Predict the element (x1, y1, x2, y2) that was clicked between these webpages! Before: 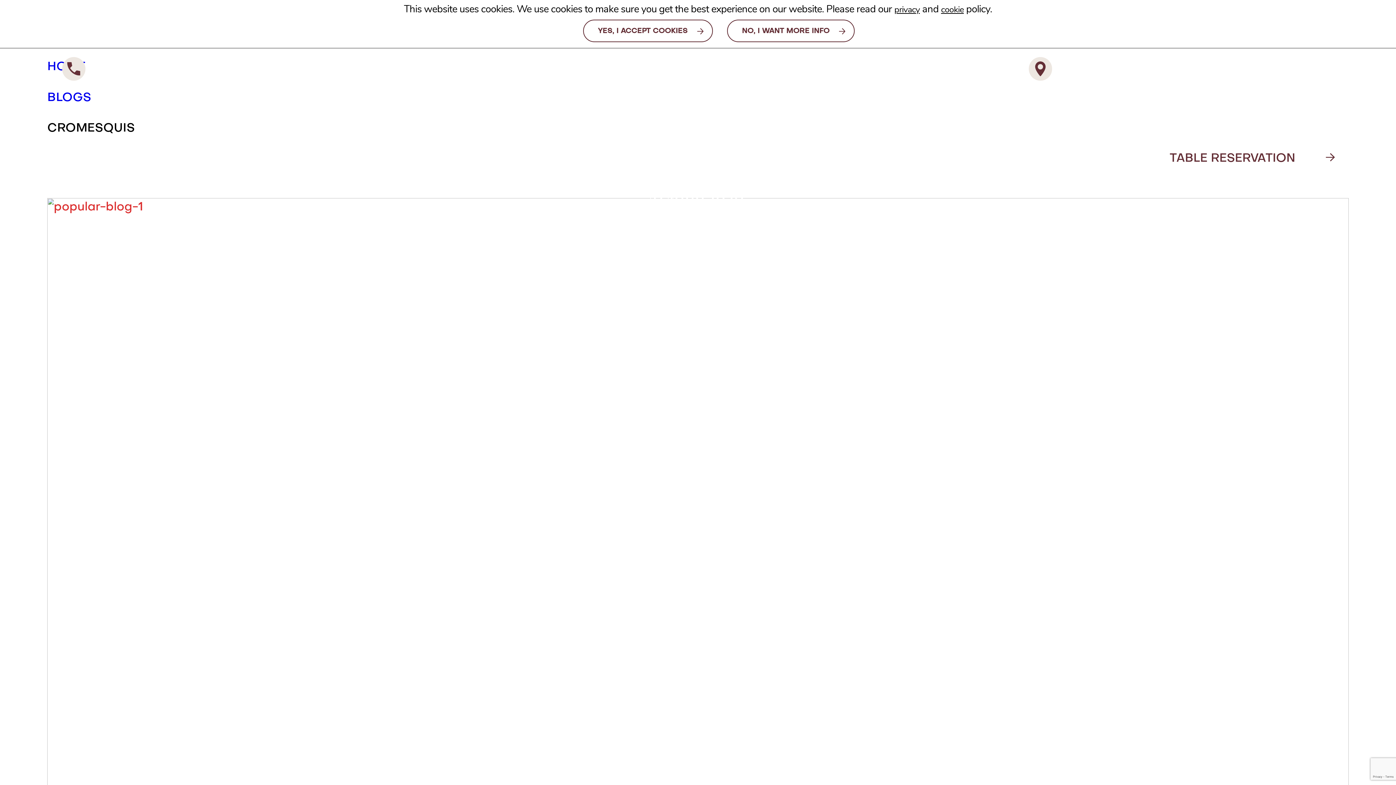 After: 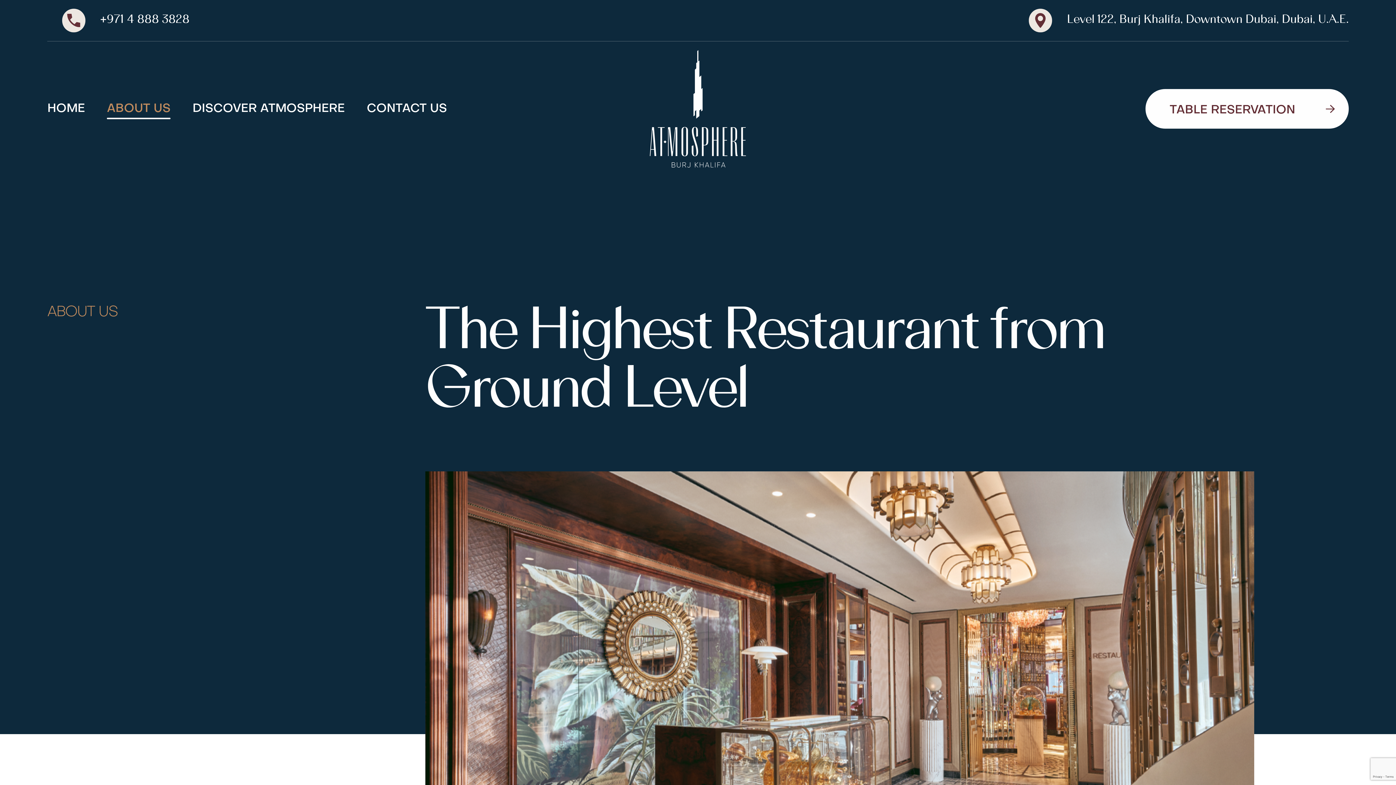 Action: label: ABOUT US bbox: (106, 151, 170, 163)